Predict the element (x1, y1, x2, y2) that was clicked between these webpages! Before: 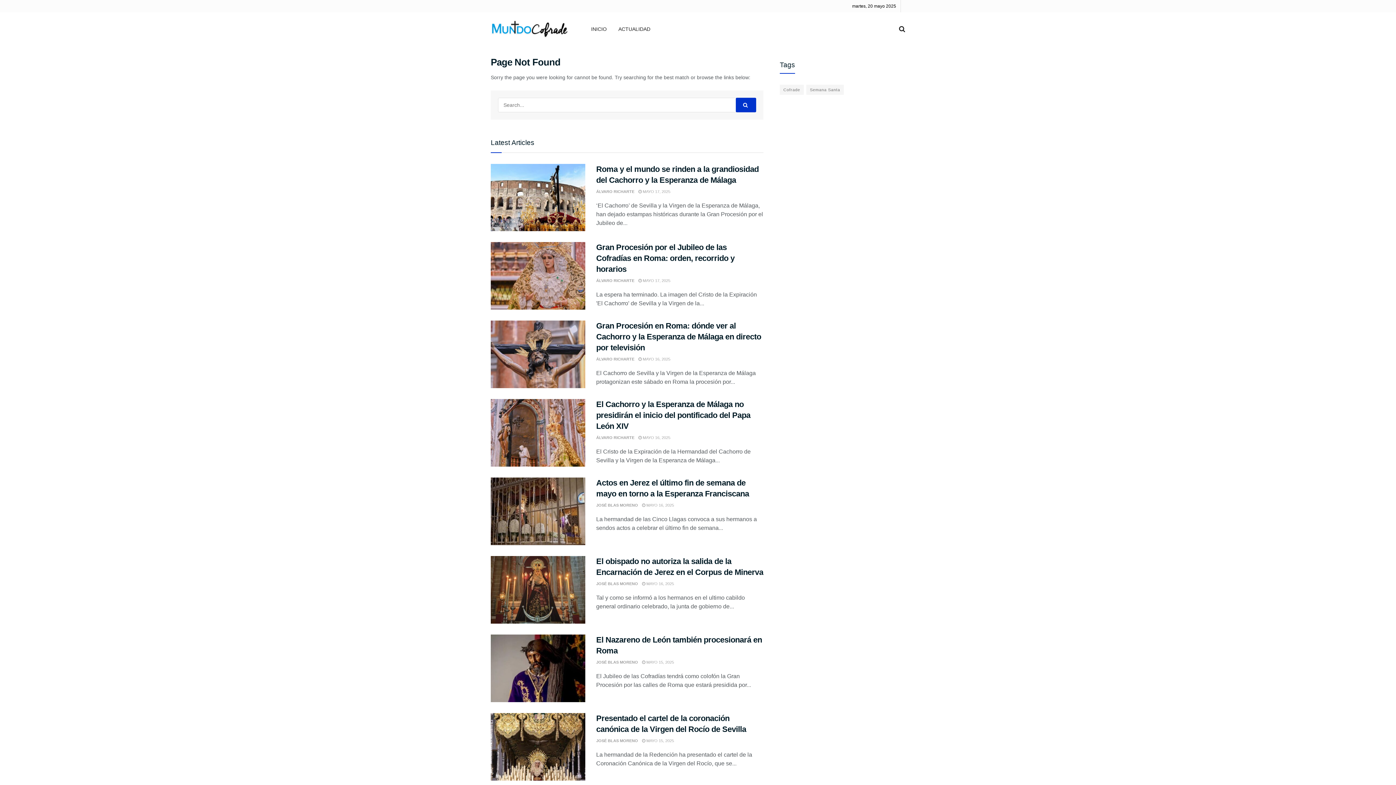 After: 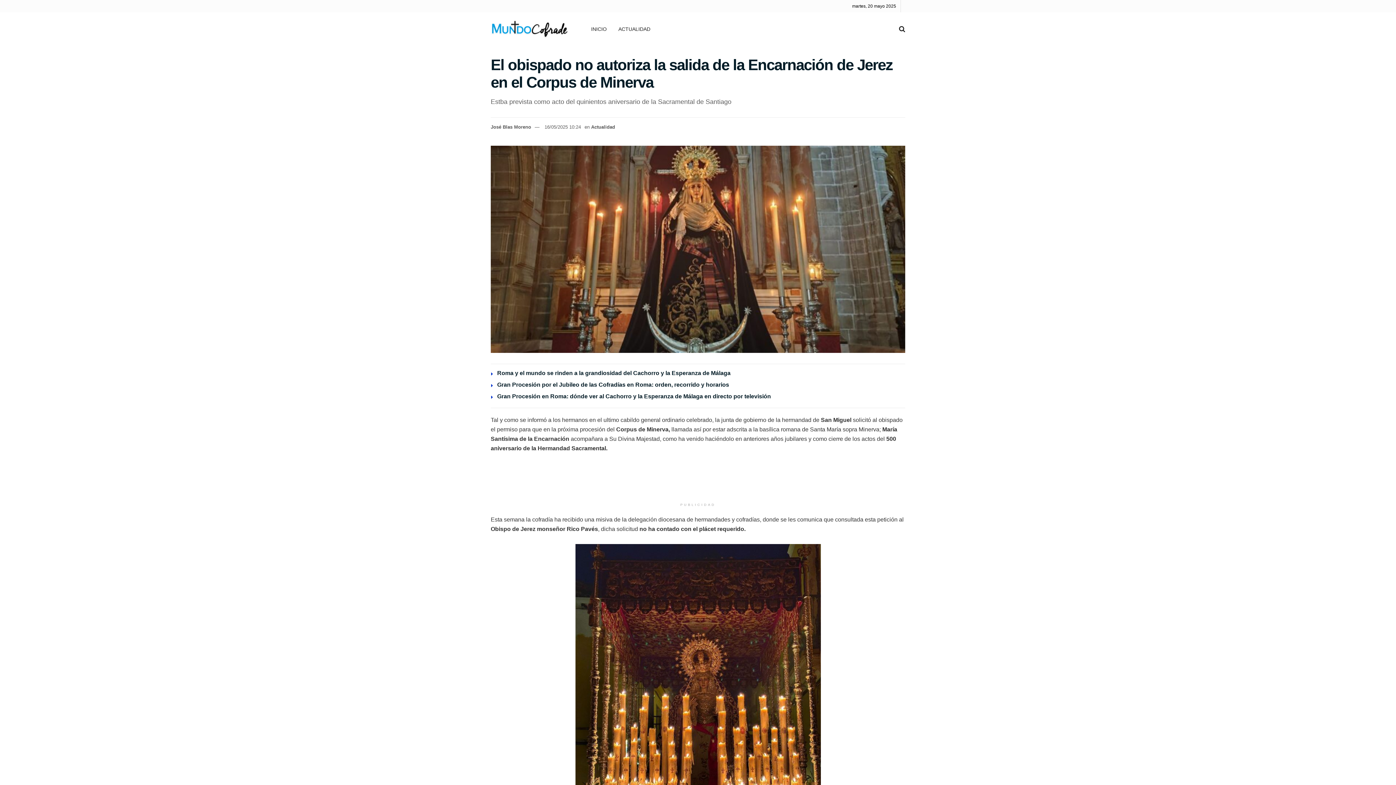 Action: label:  MAYO 16, 2025 bbox: (642, 581, 674, 586)